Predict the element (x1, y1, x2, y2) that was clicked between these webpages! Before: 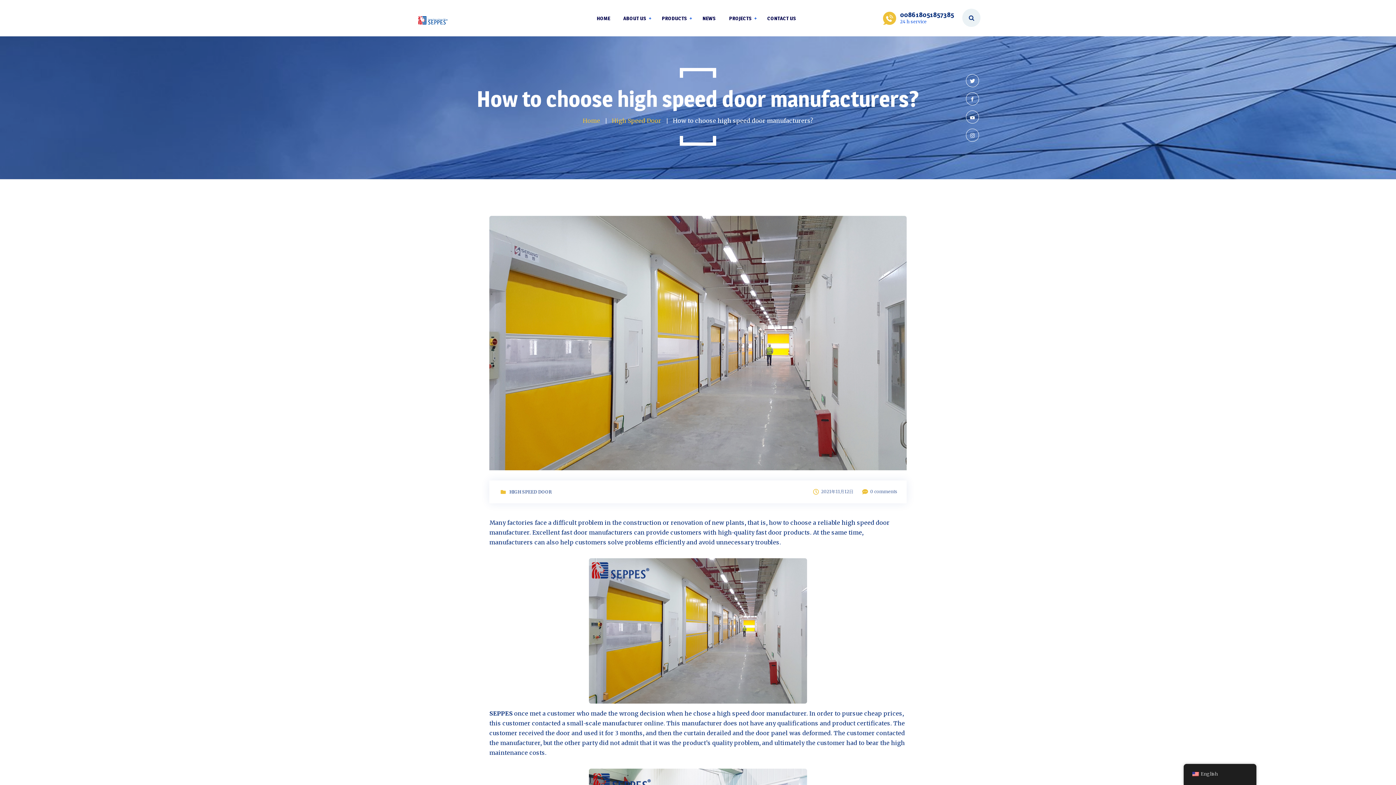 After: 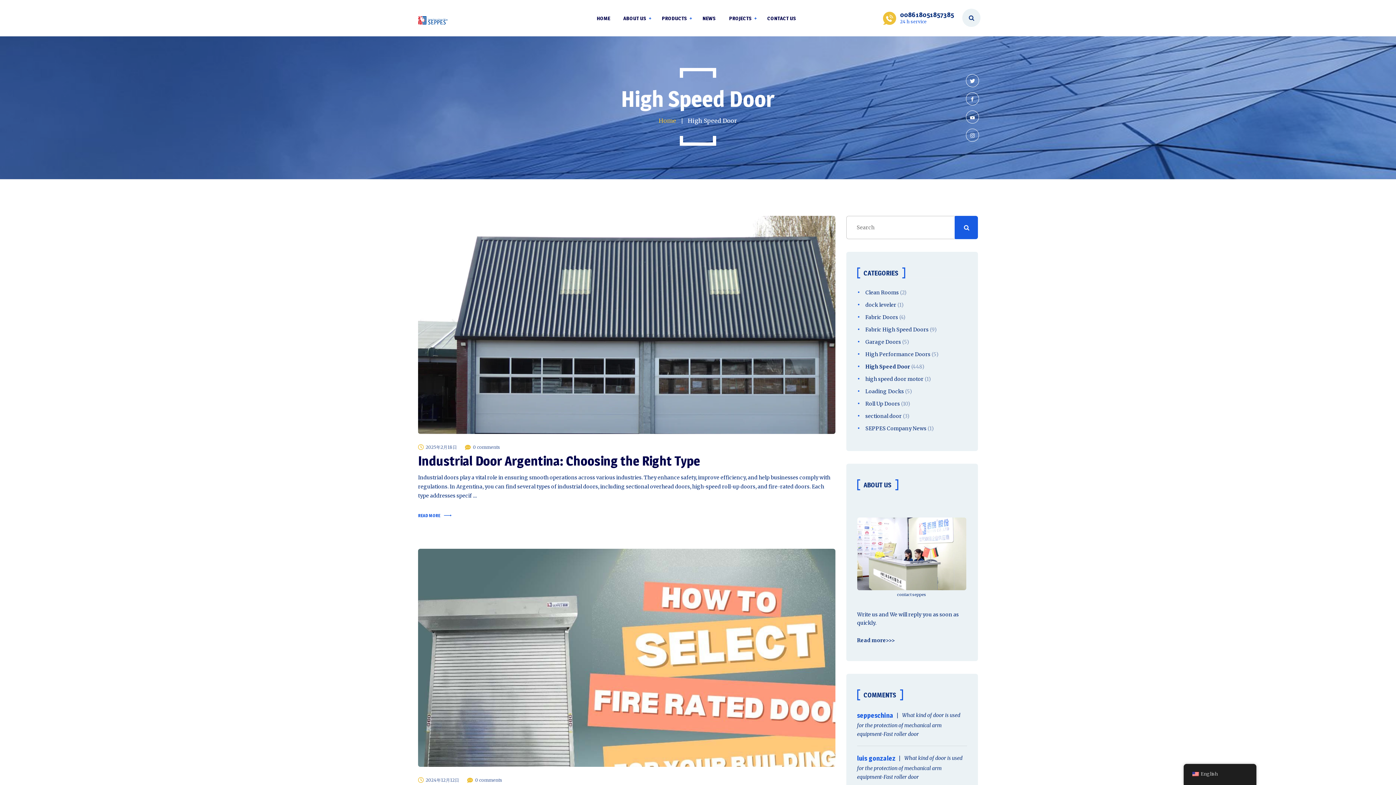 Action: label: High Speed Door bbox: (612, 117, 661, 124)